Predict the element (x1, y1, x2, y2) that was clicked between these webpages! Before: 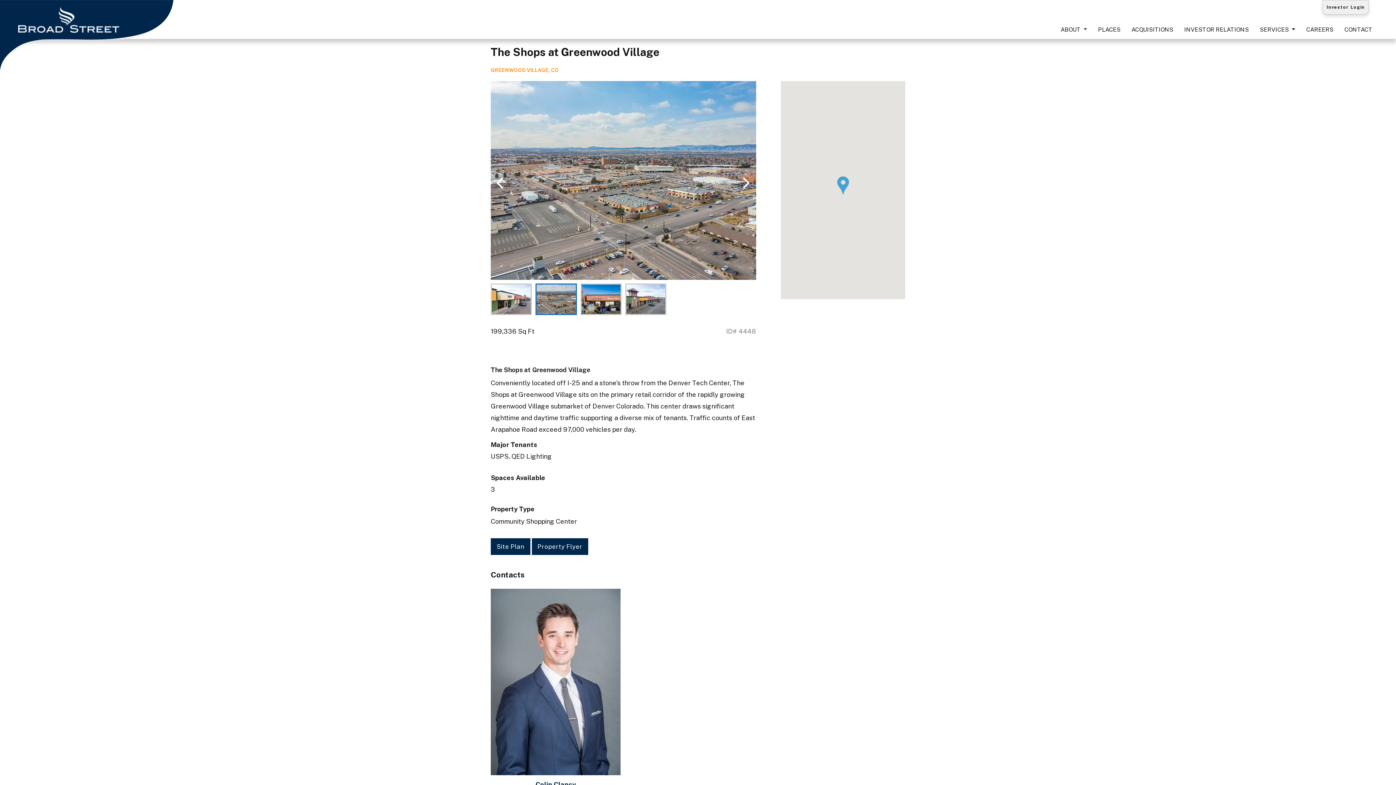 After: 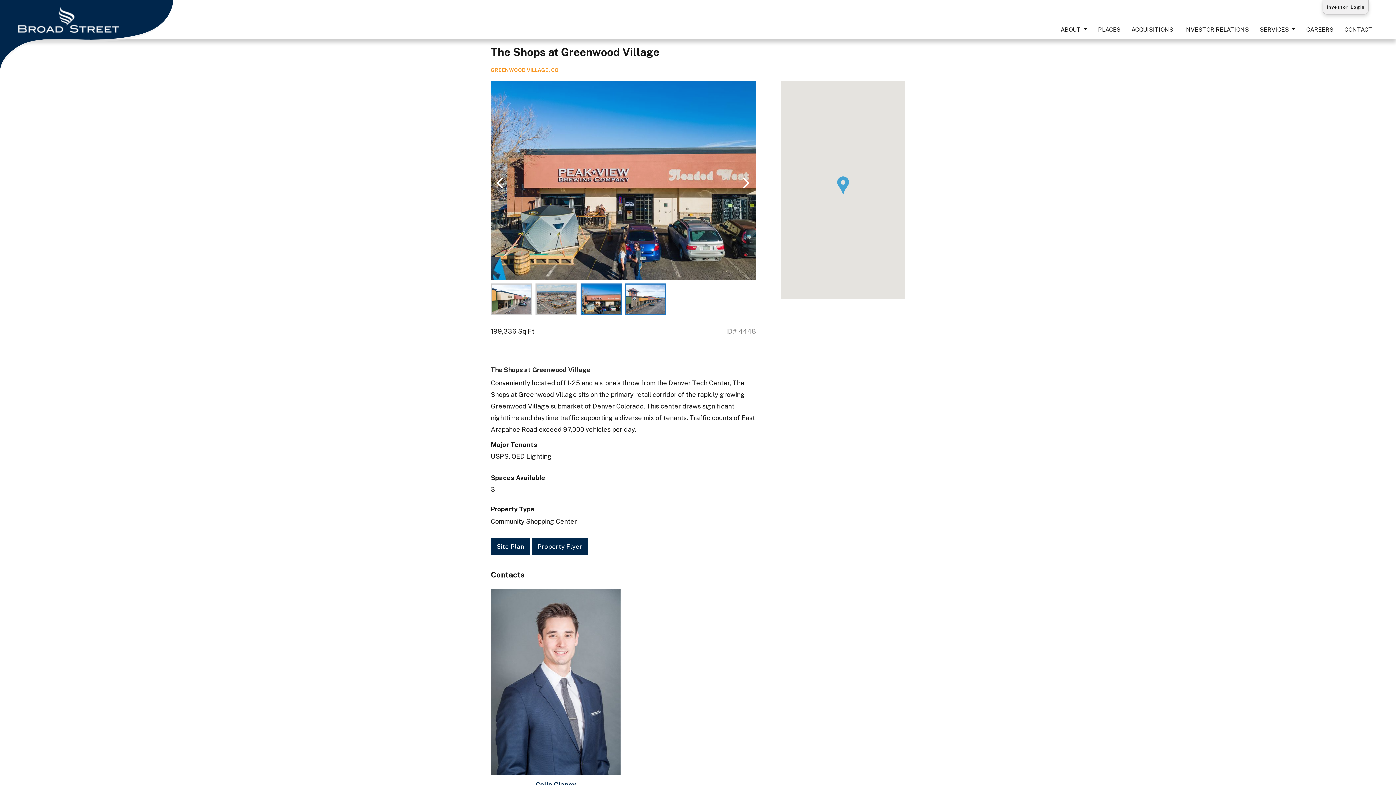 Action: bbox: (626, 284, 665, 314)